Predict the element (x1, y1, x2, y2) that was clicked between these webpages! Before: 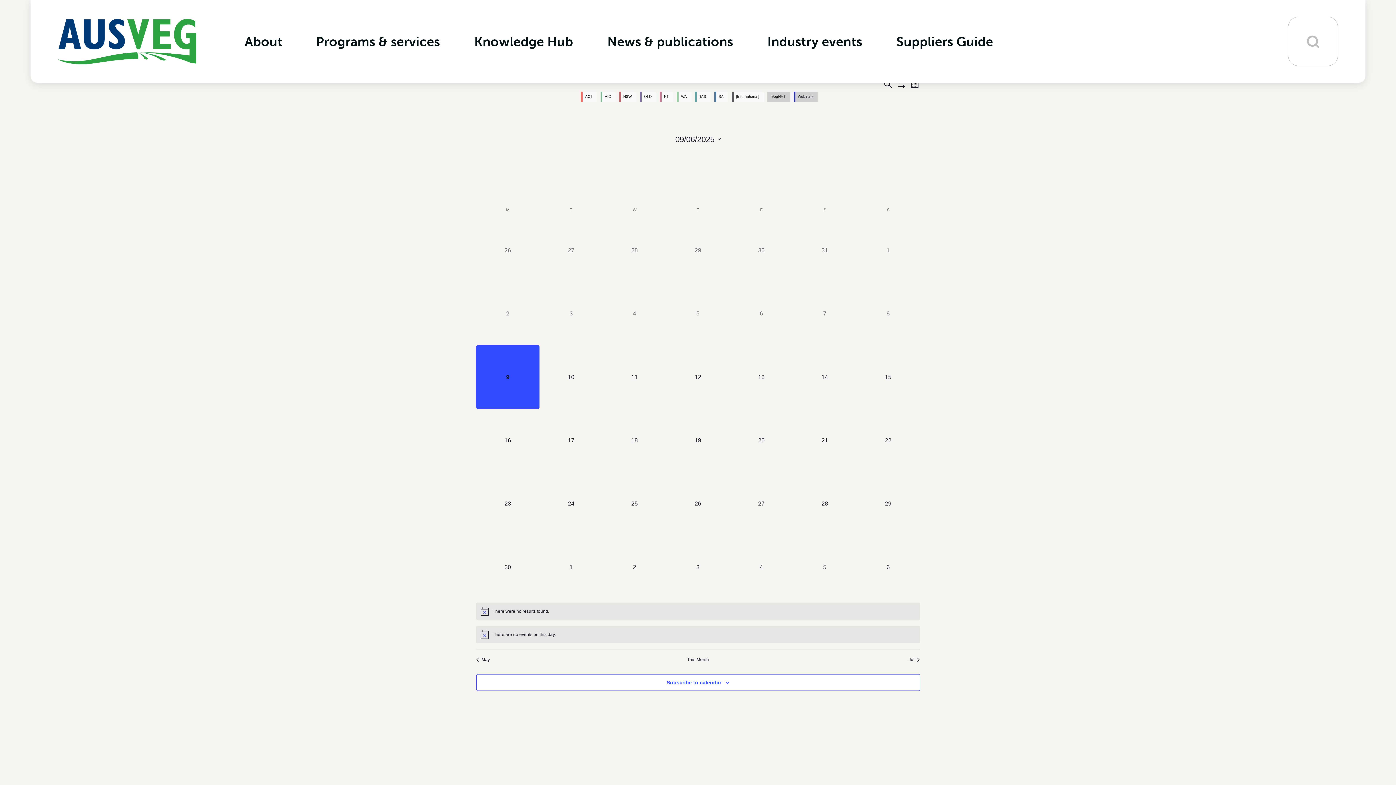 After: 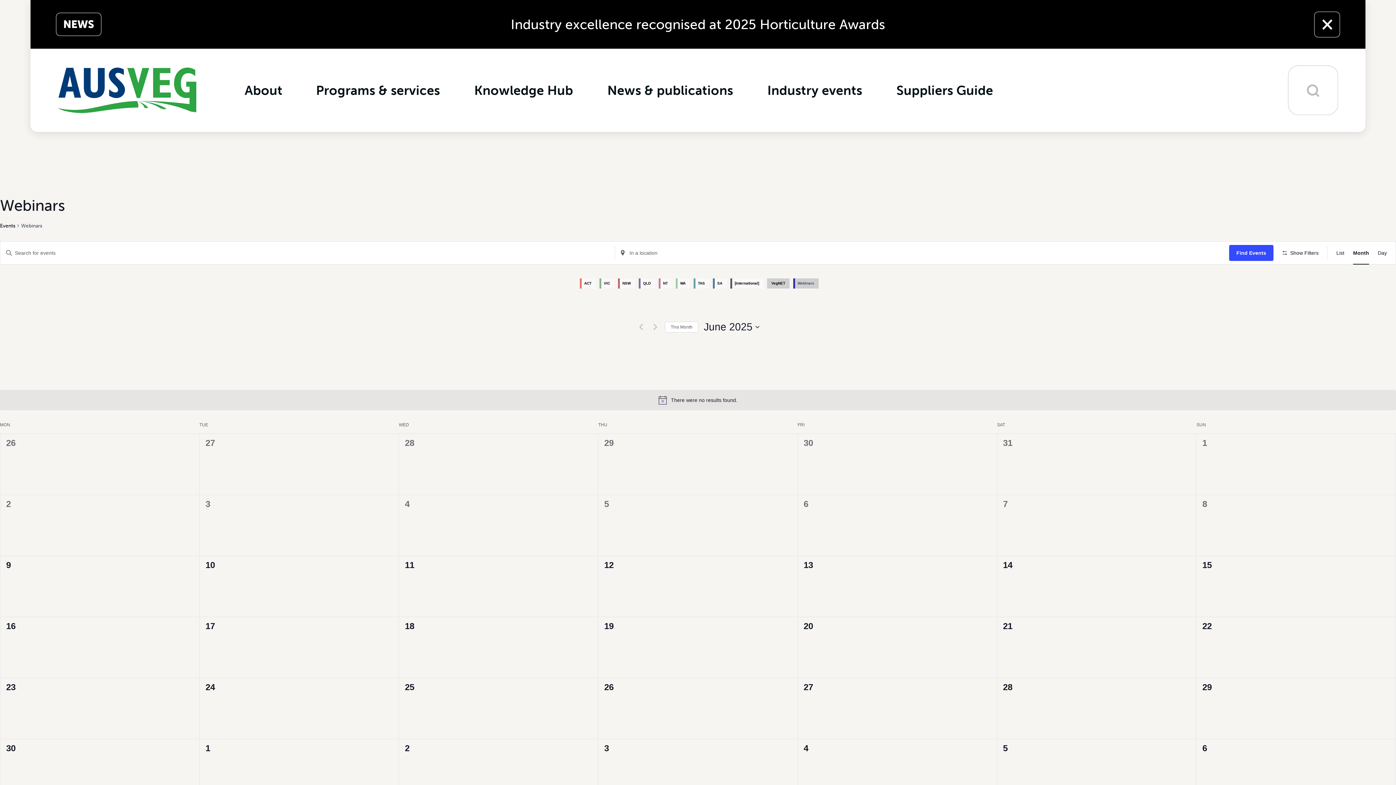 Action: bbox: (666, 282, 729, 345) label: 0 events,
5